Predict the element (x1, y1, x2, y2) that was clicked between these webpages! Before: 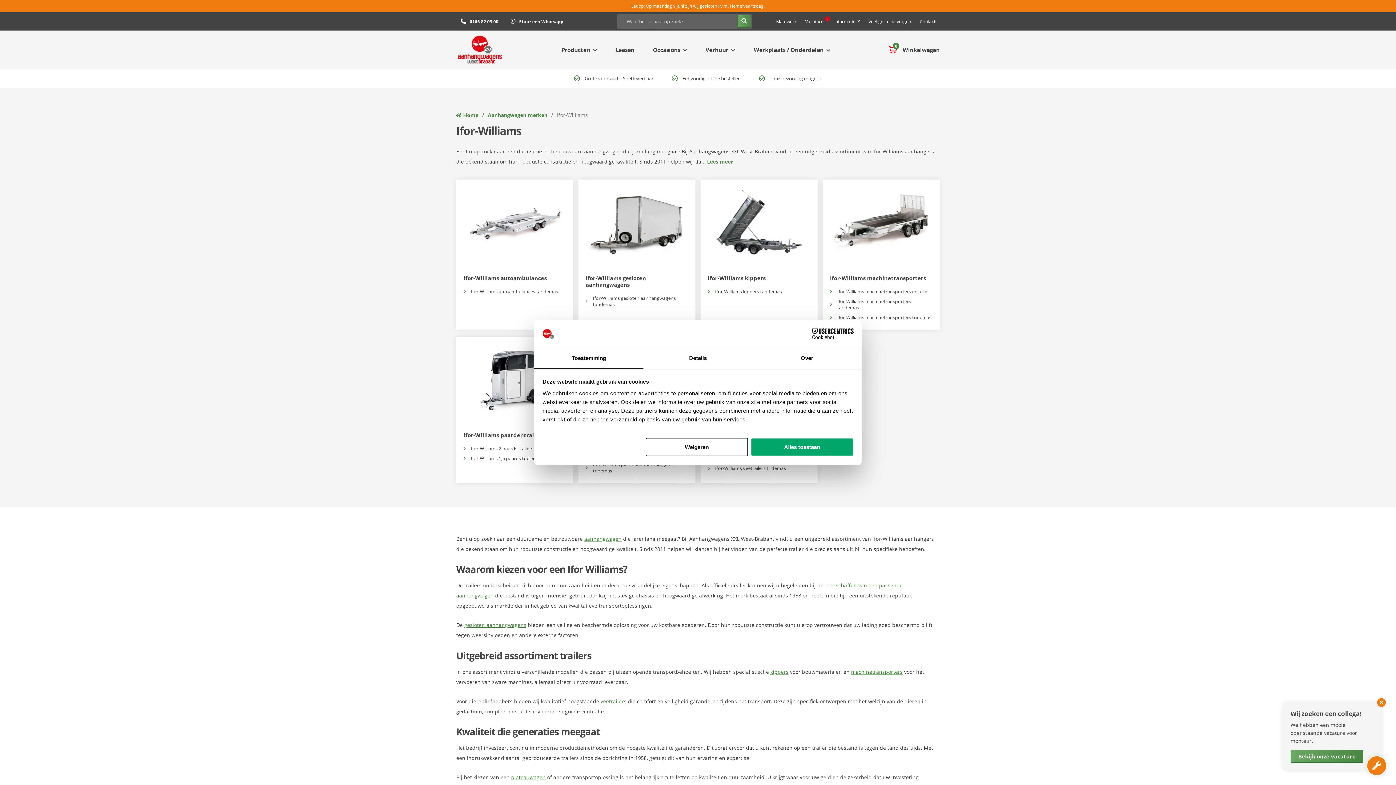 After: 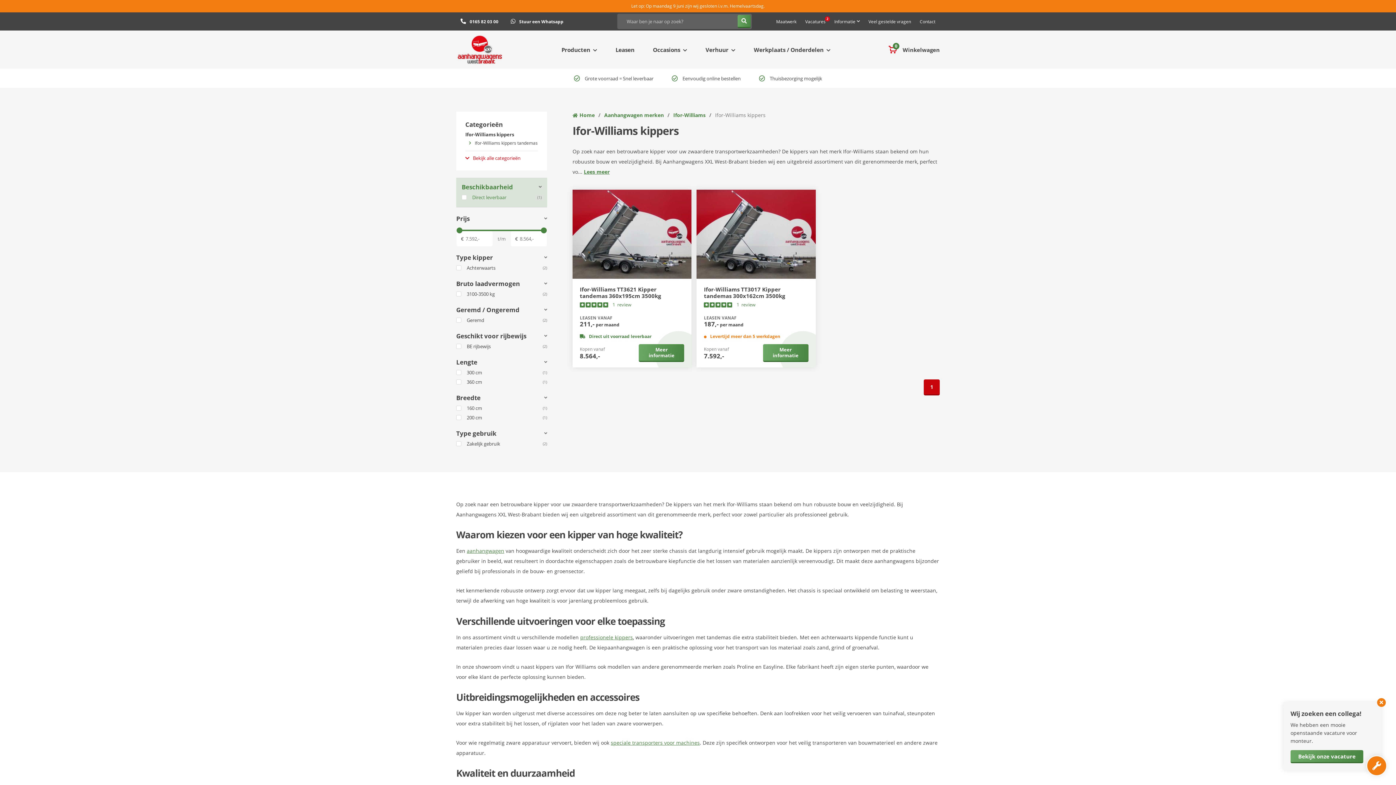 Action: label: Ifor-Williams kippers bbox: (708, 274, 765, 281)